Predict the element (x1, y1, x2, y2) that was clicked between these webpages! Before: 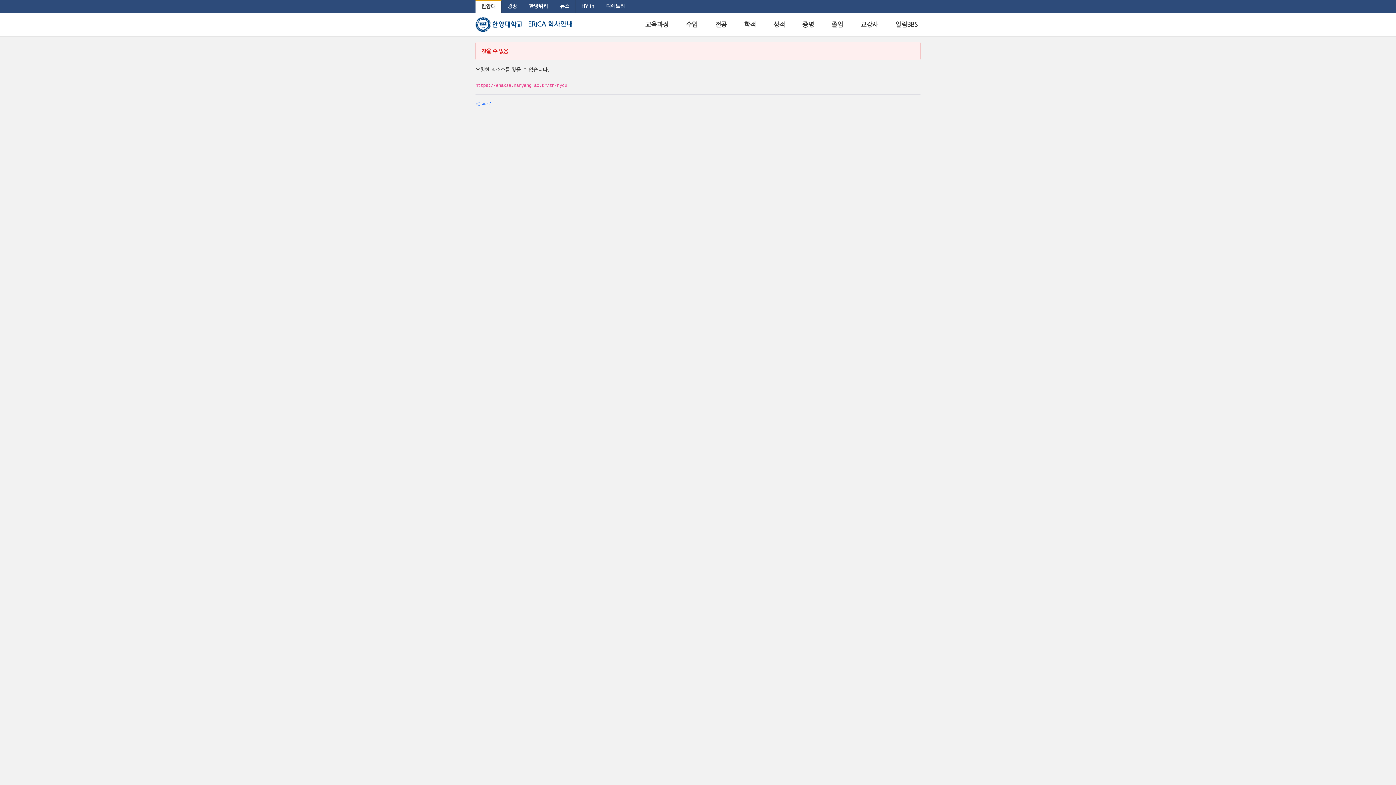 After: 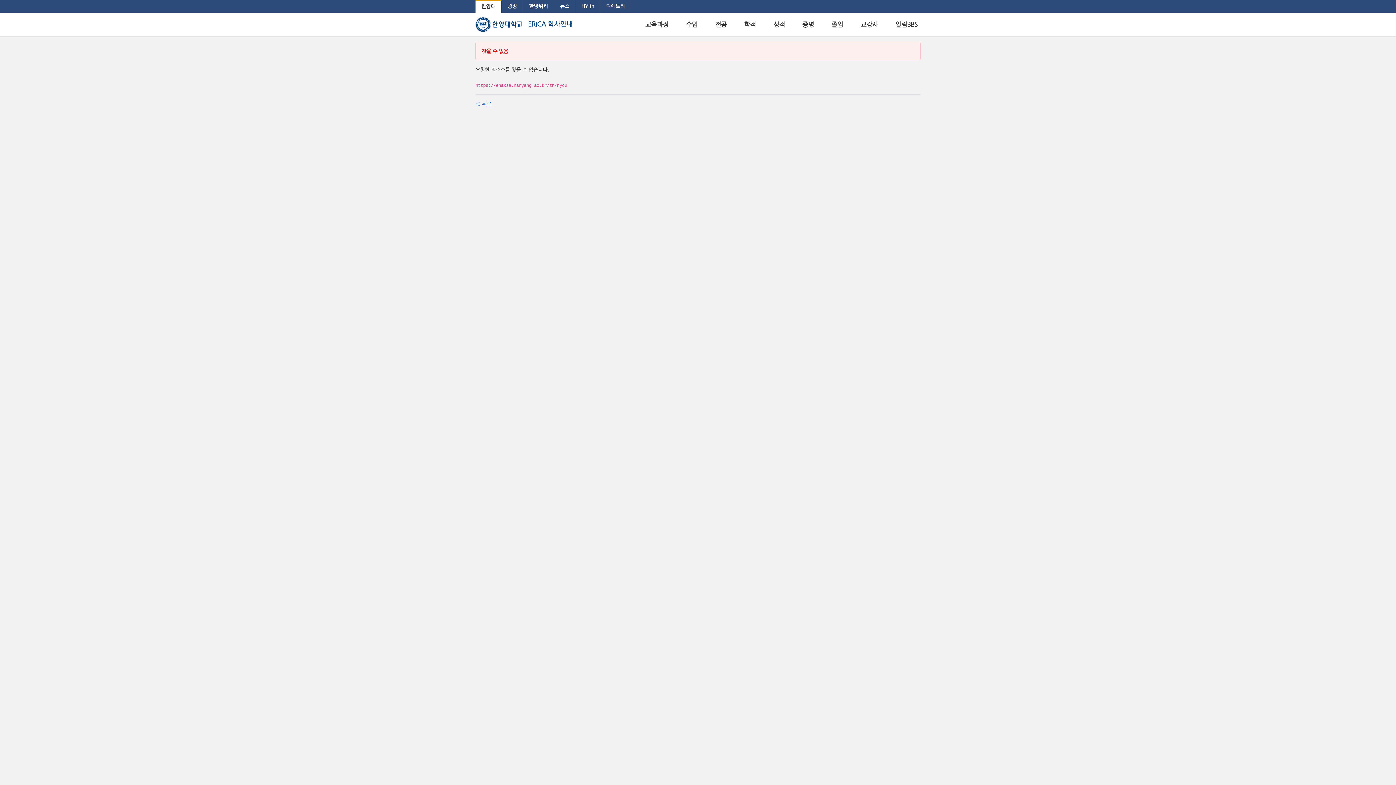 Action: label: HY-in bbox: (575, 0, 600, 12)